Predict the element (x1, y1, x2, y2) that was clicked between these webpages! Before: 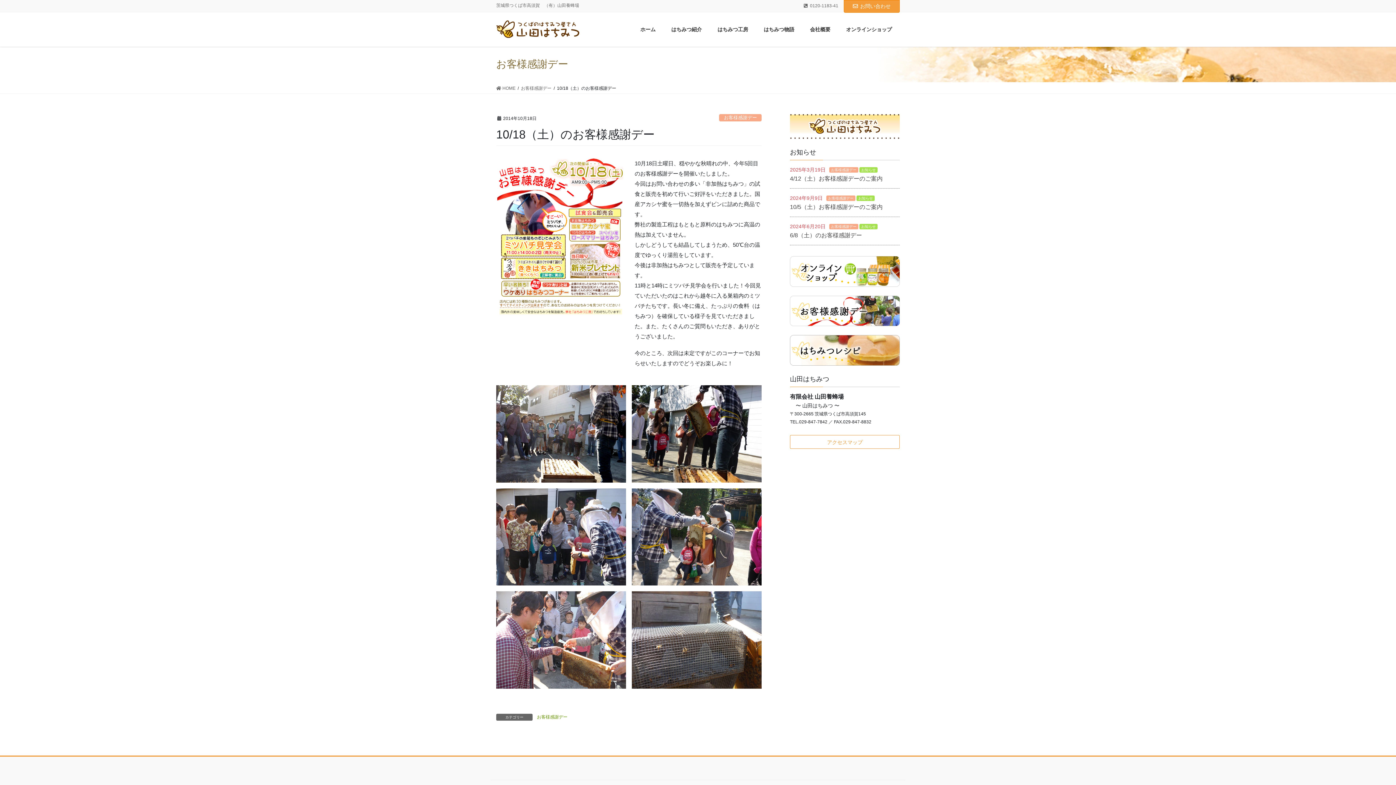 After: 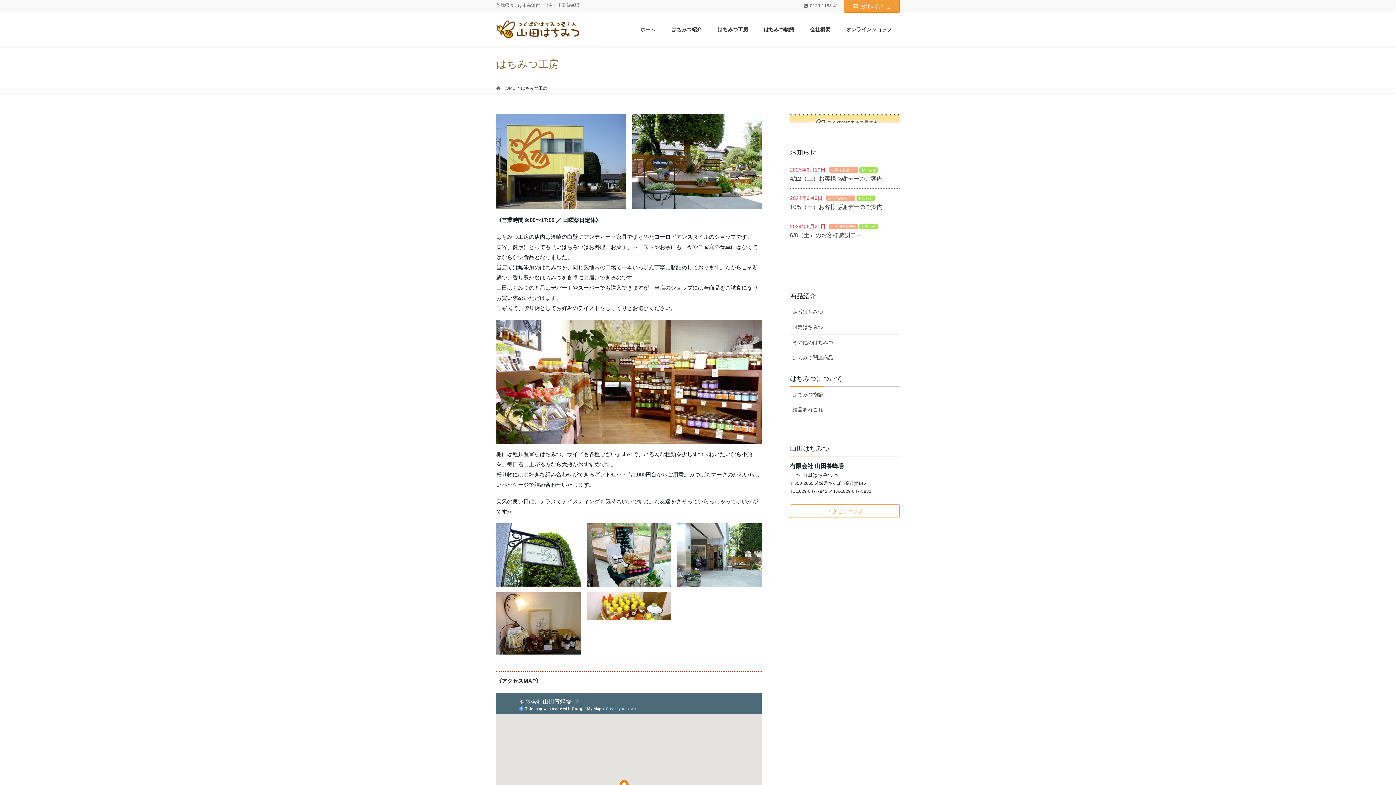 Action: label: はちみつ工房 bbox: (709, 20, 756, 38)